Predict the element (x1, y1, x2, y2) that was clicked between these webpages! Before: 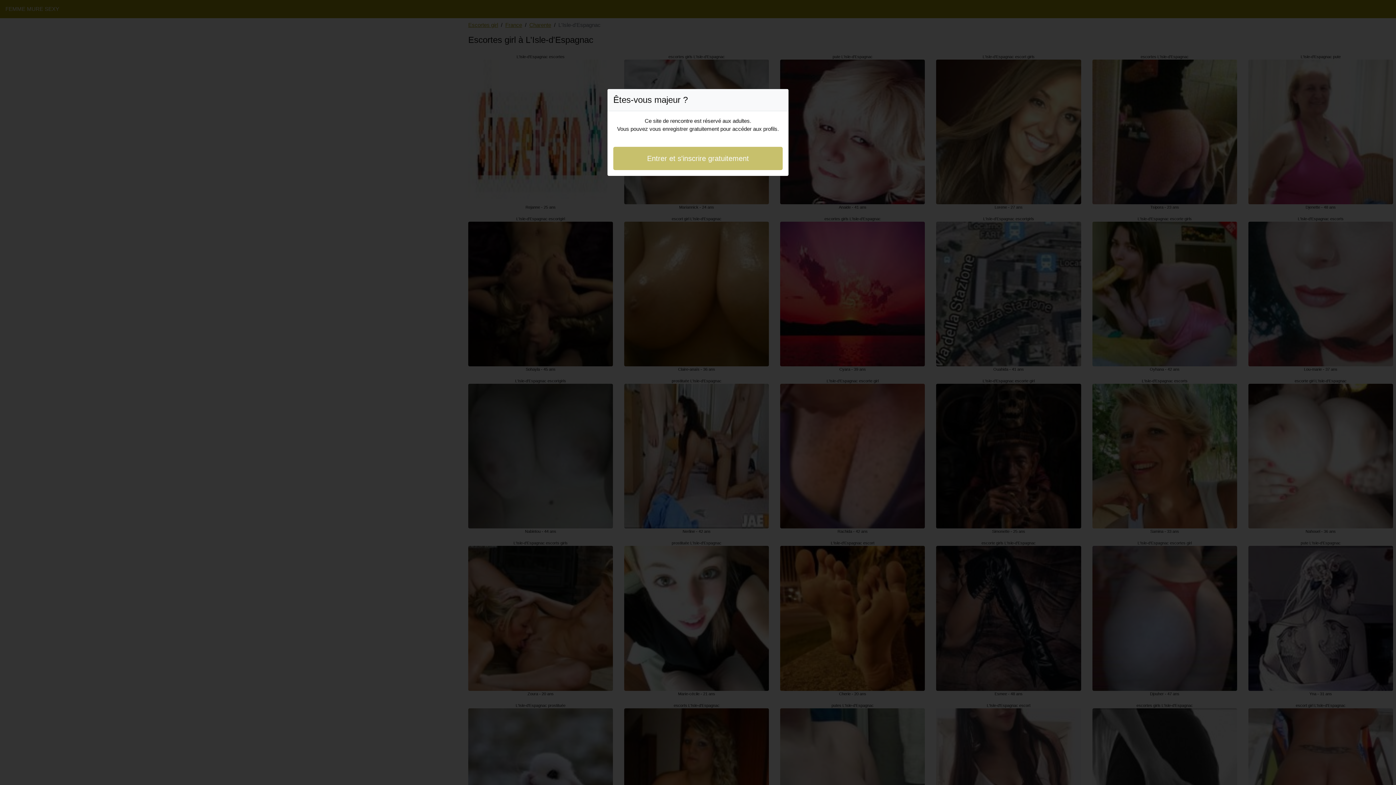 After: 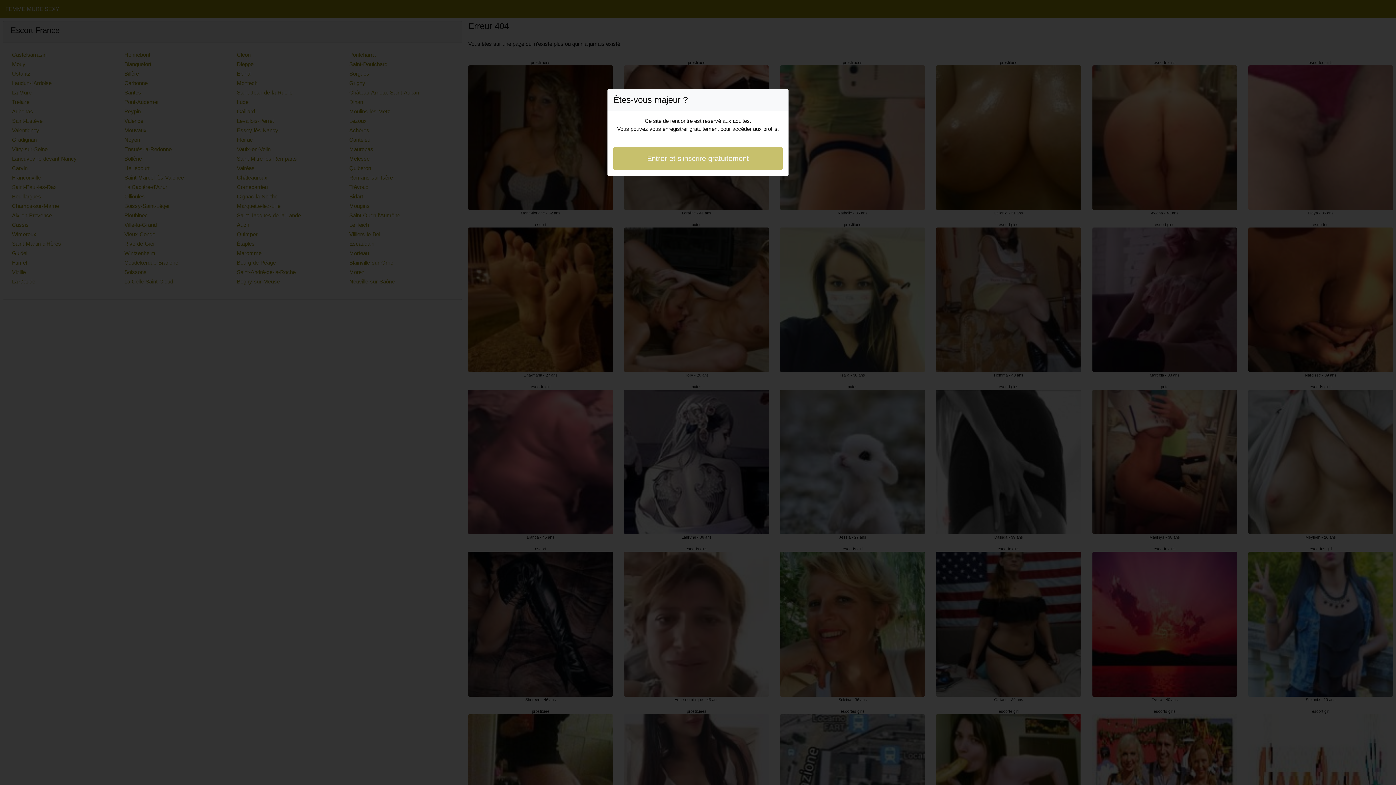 Action: label: Entrer et s'inscrire gratuitement bbox: (613, 146, 782, 170)